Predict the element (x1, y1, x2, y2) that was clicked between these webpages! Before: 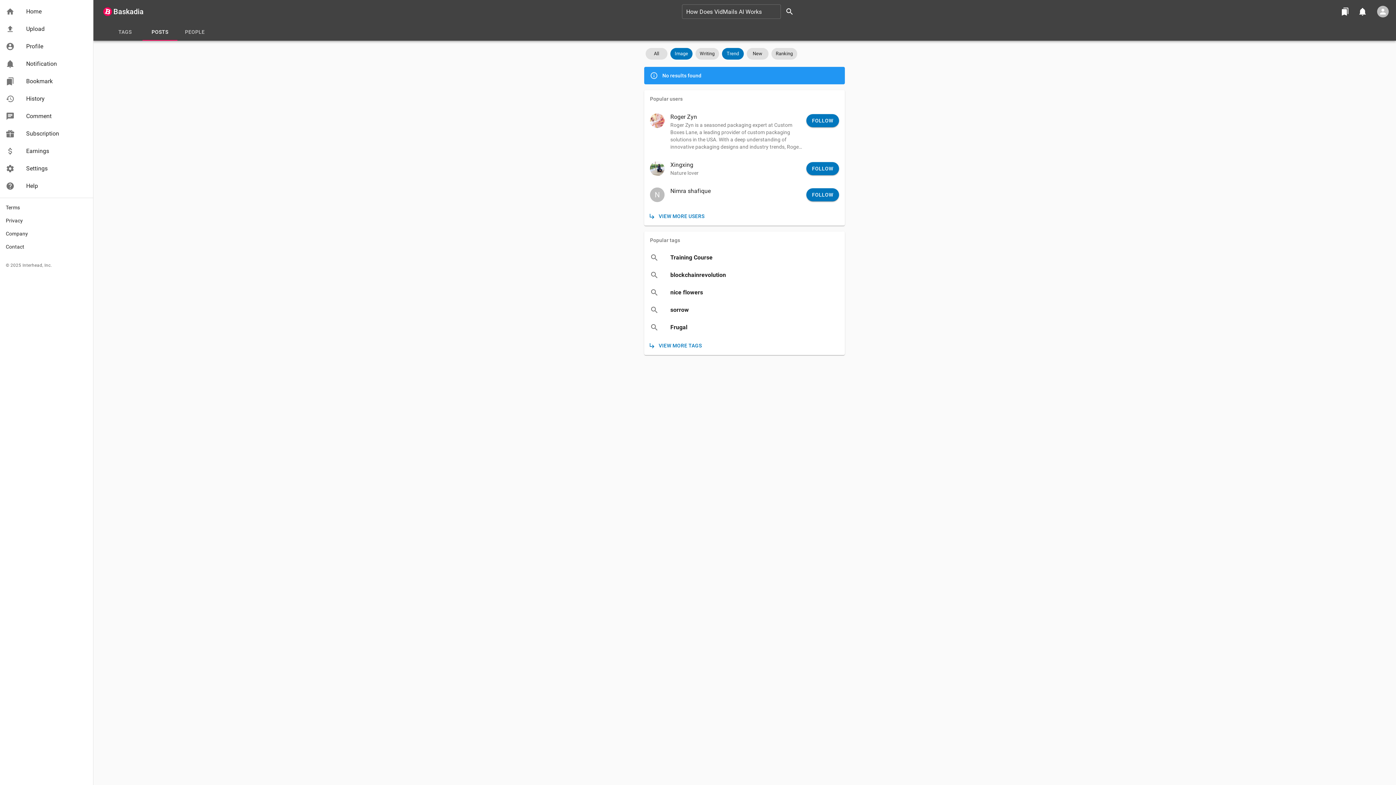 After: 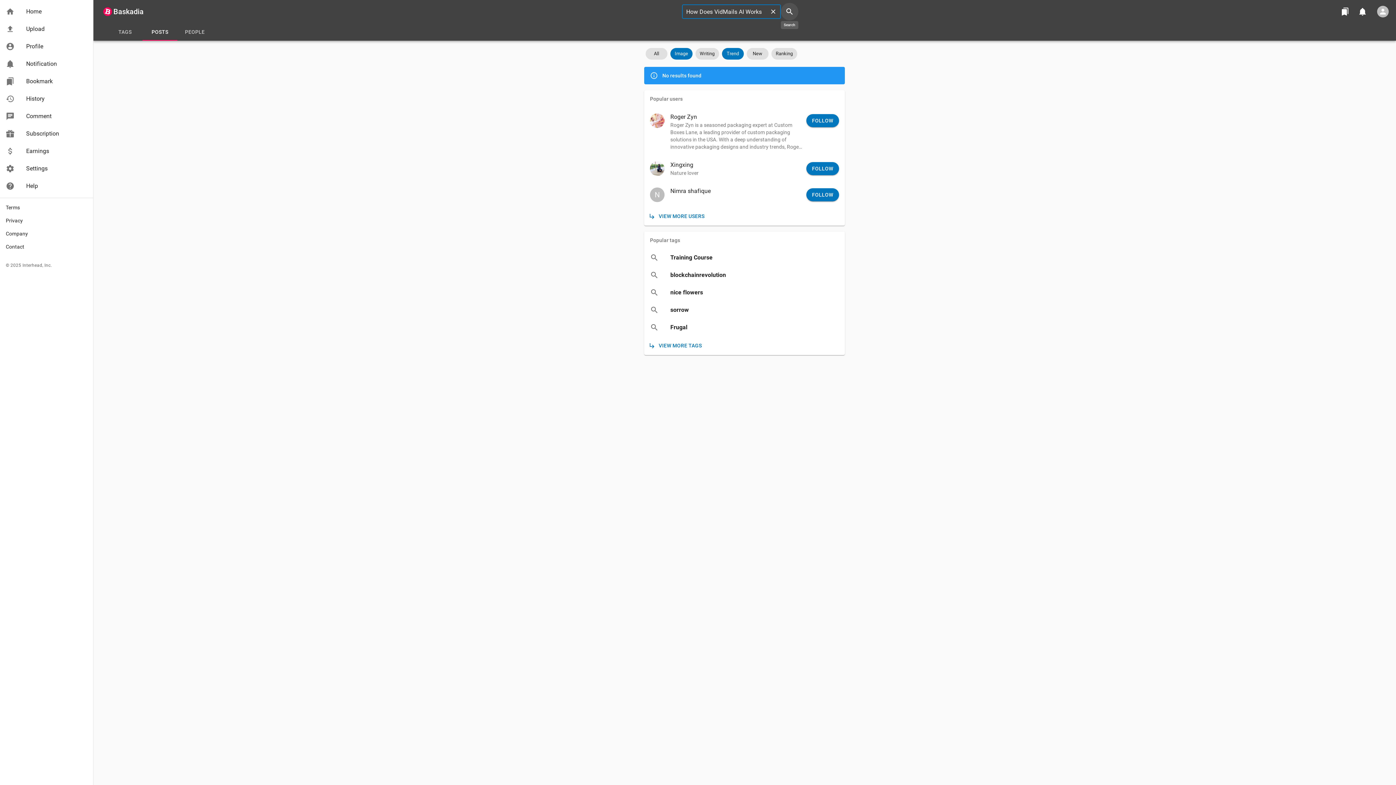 Action: bbox: (780, 2, 798, 20)